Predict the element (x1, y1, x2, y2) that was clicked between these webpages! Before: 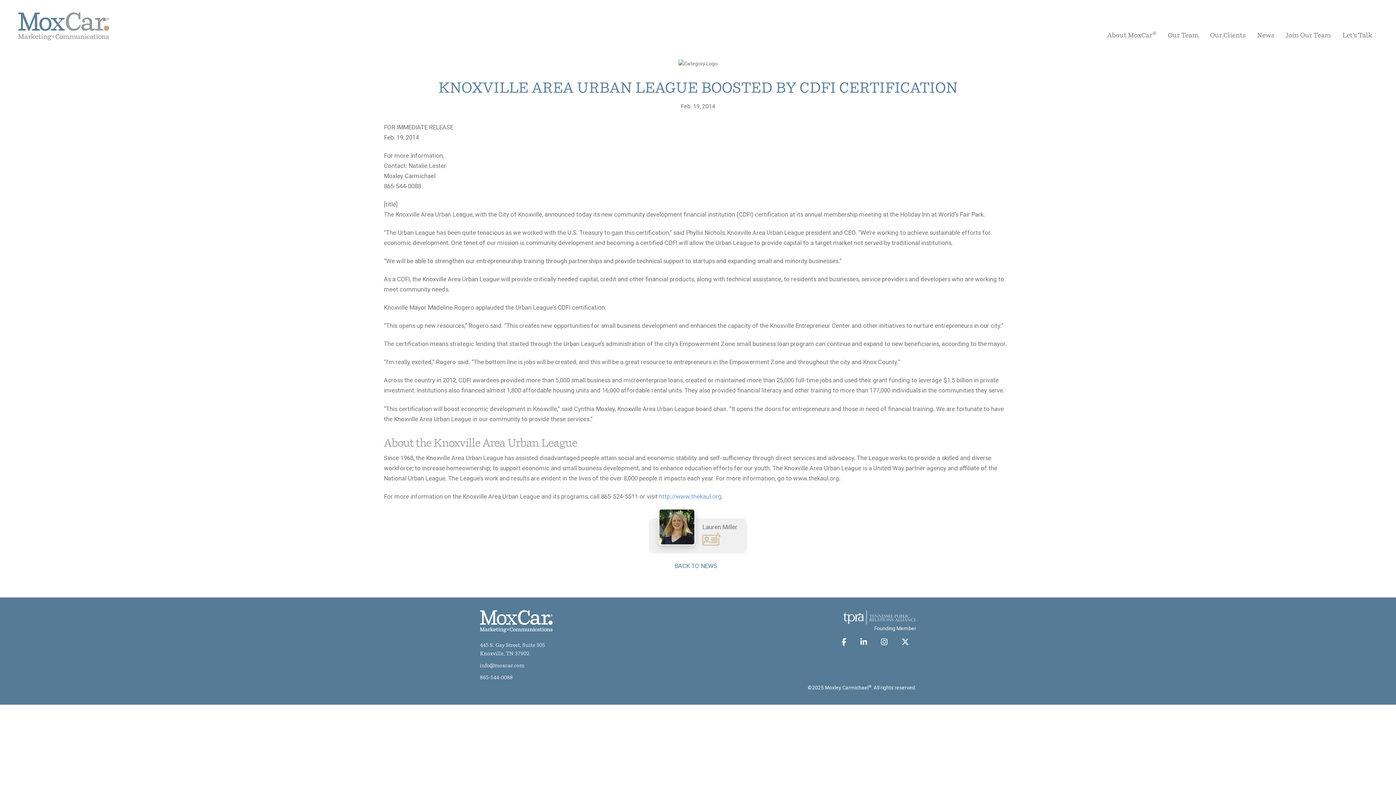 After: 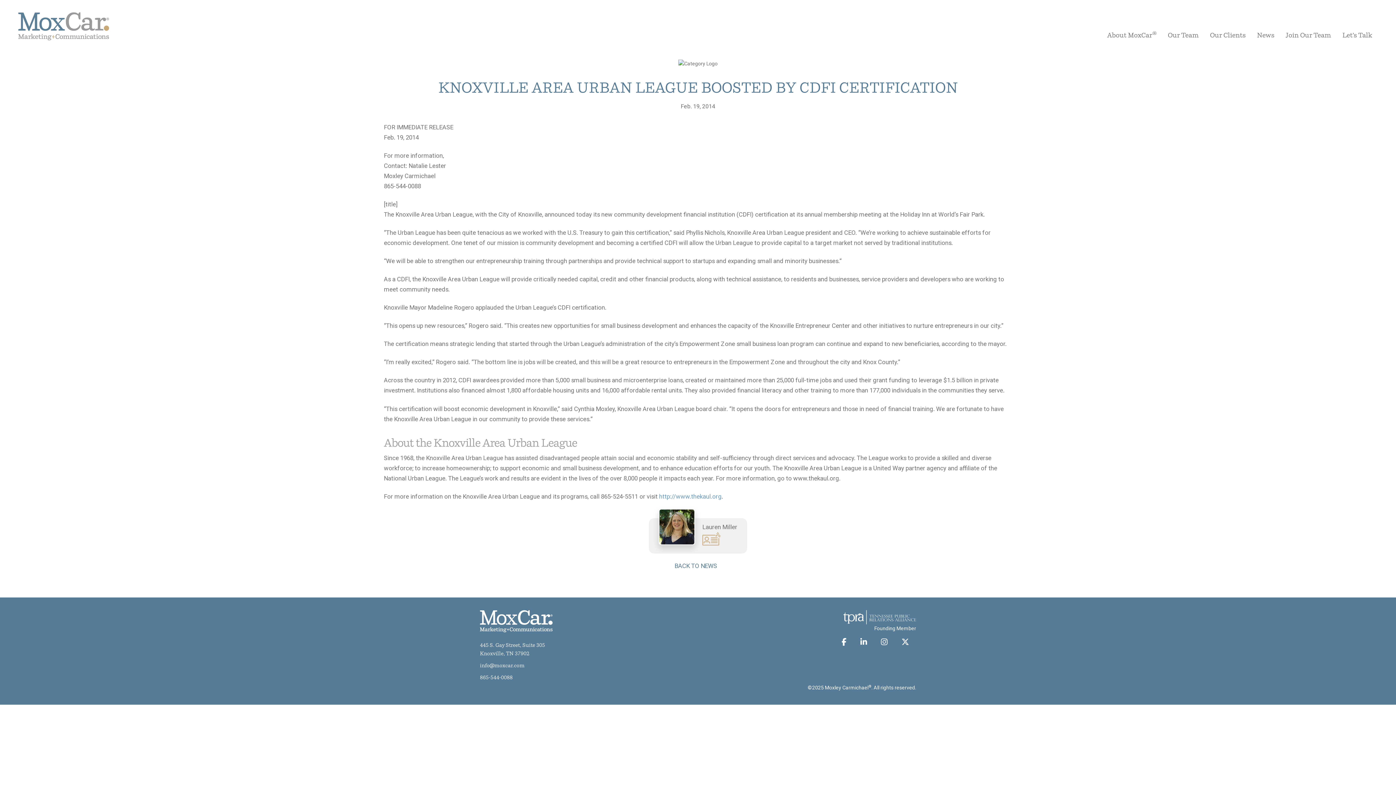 Action: label: http://www.thekaul.org bbox: (659, 493, 721, 500)